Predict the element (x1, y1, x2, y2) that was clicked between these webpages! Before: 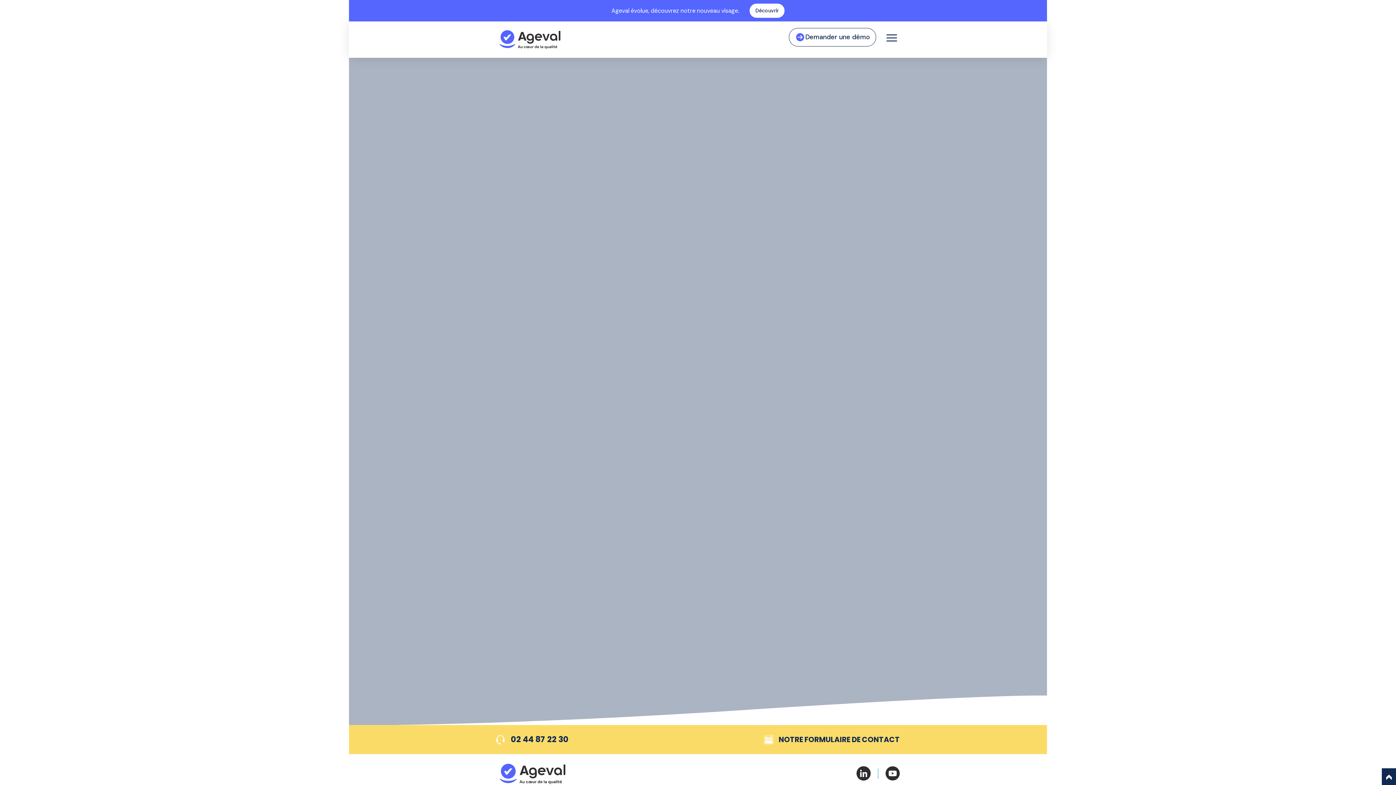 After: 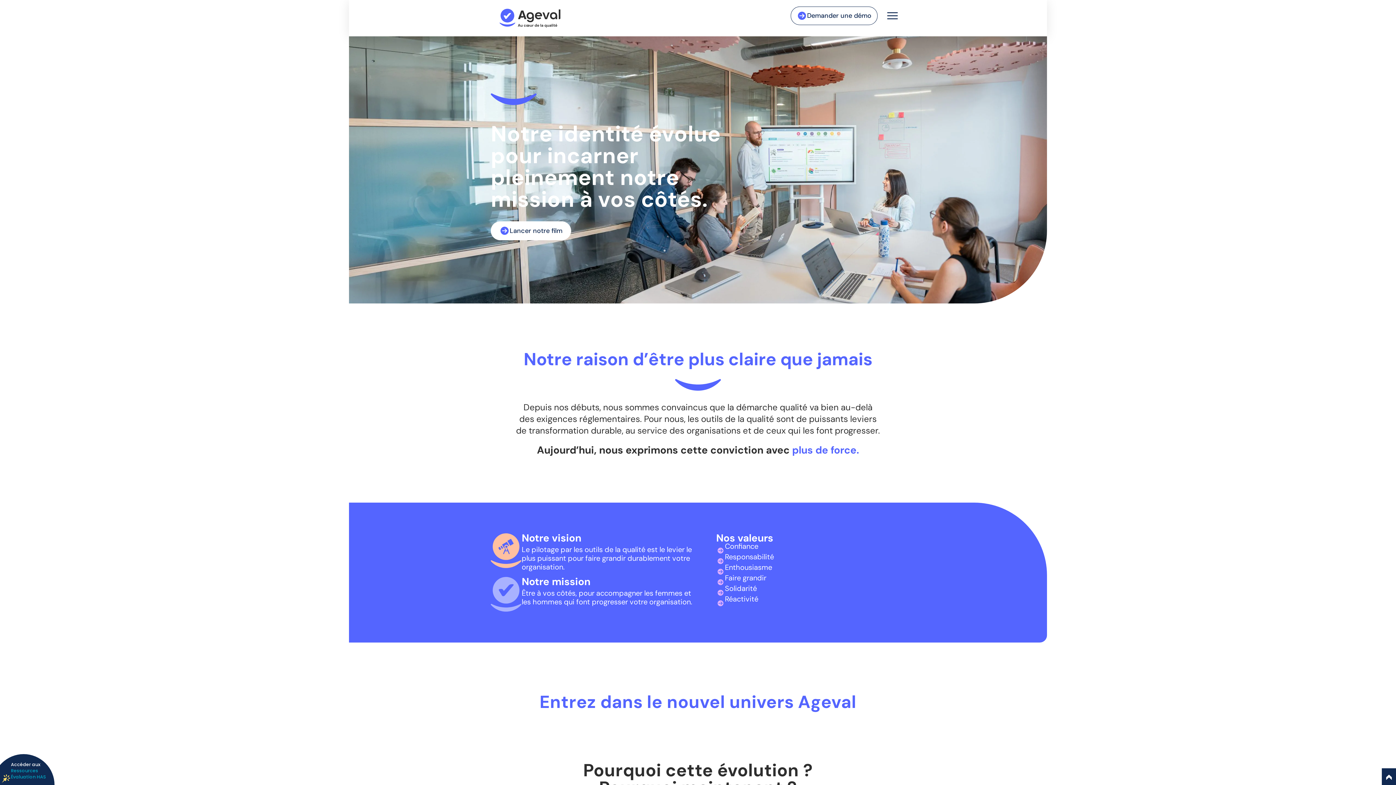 Action: bbox: (749, 3, 784, 17) label: Découvrir